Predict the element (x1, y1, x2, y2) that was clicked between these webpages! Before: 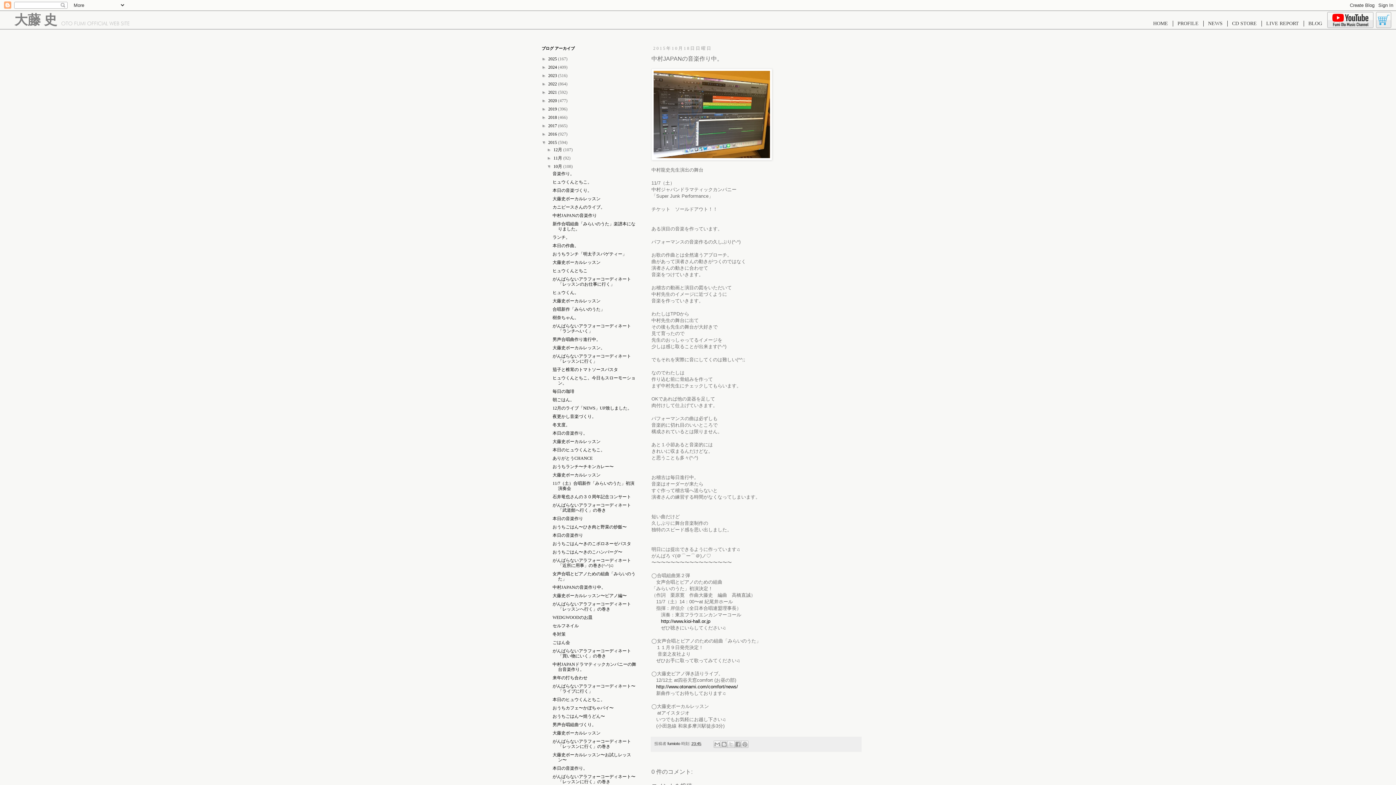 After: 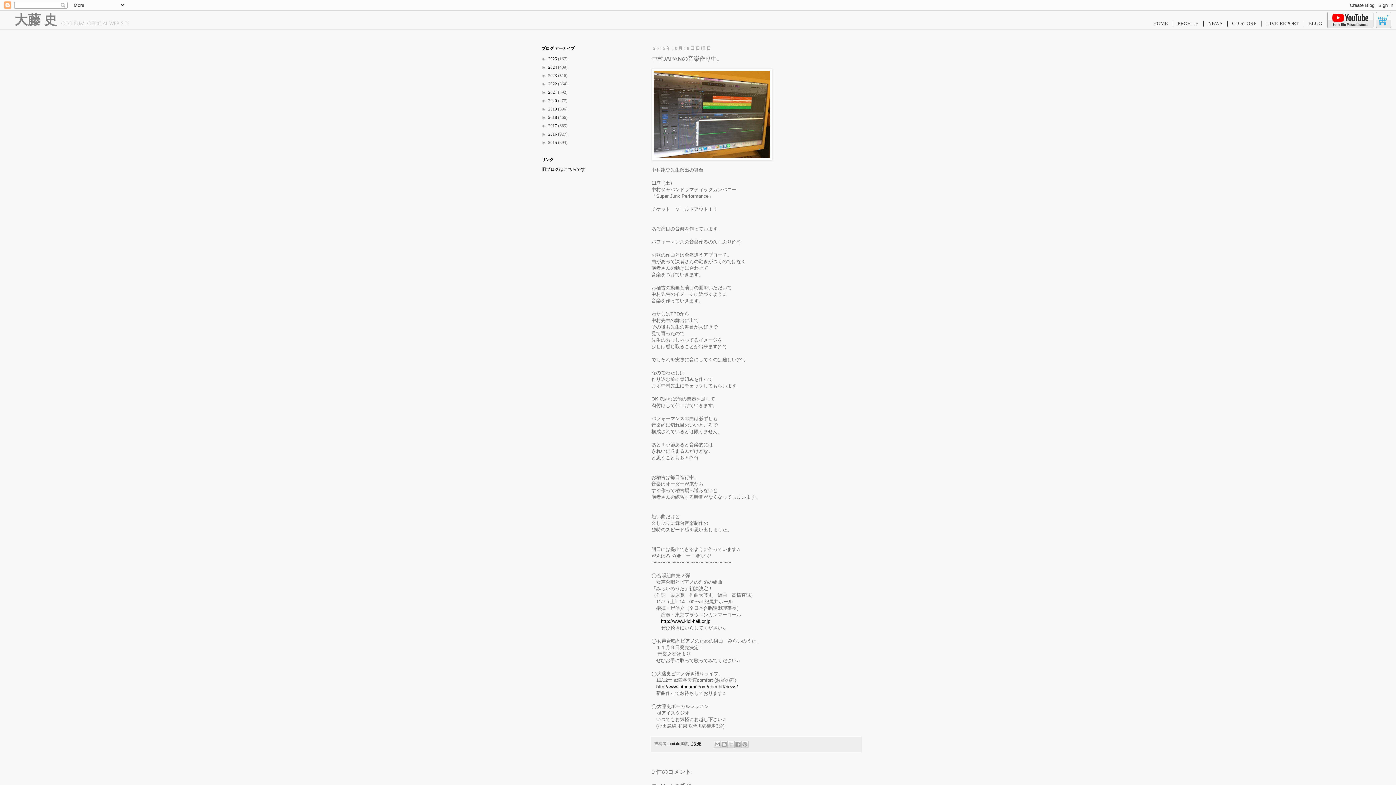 Action: bbox: (541, 140, 548, 145) label: ▼  